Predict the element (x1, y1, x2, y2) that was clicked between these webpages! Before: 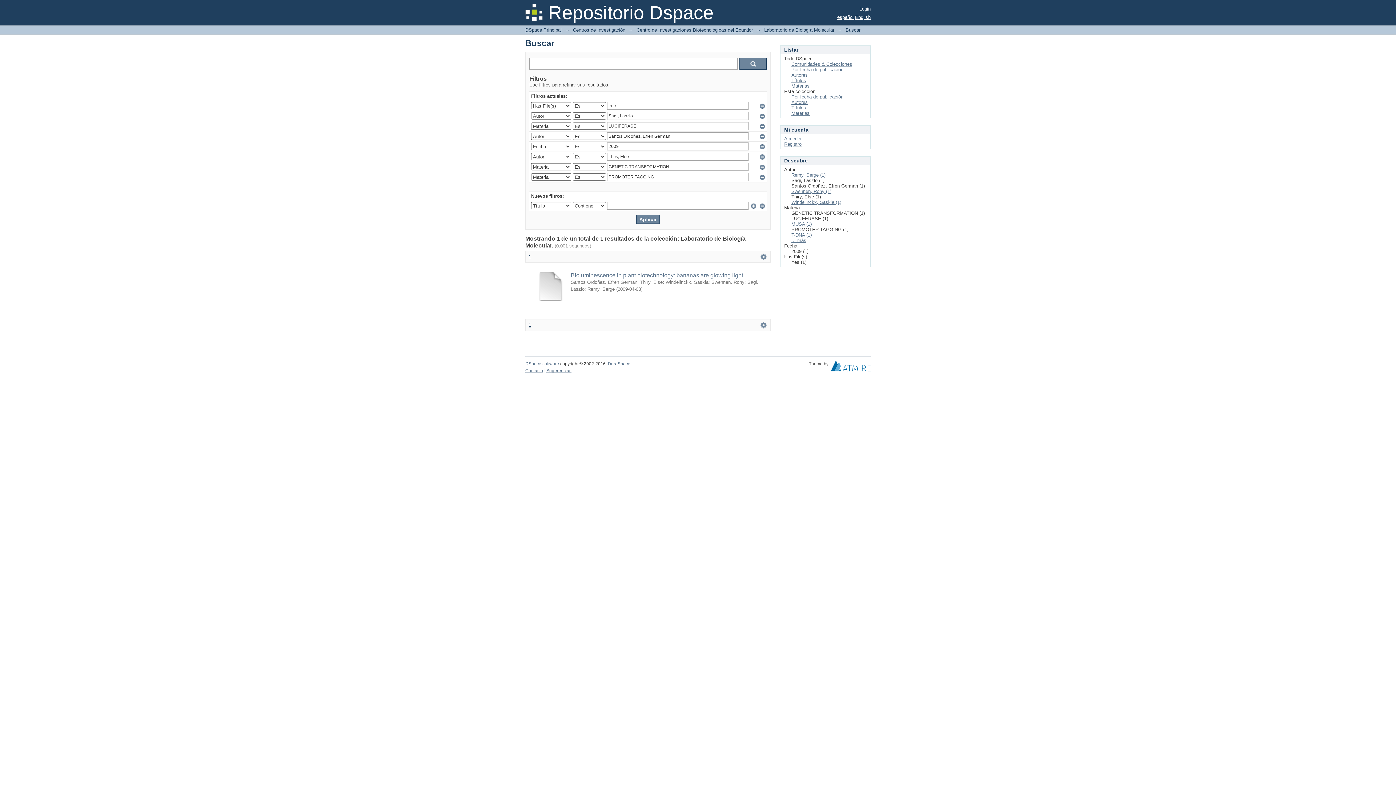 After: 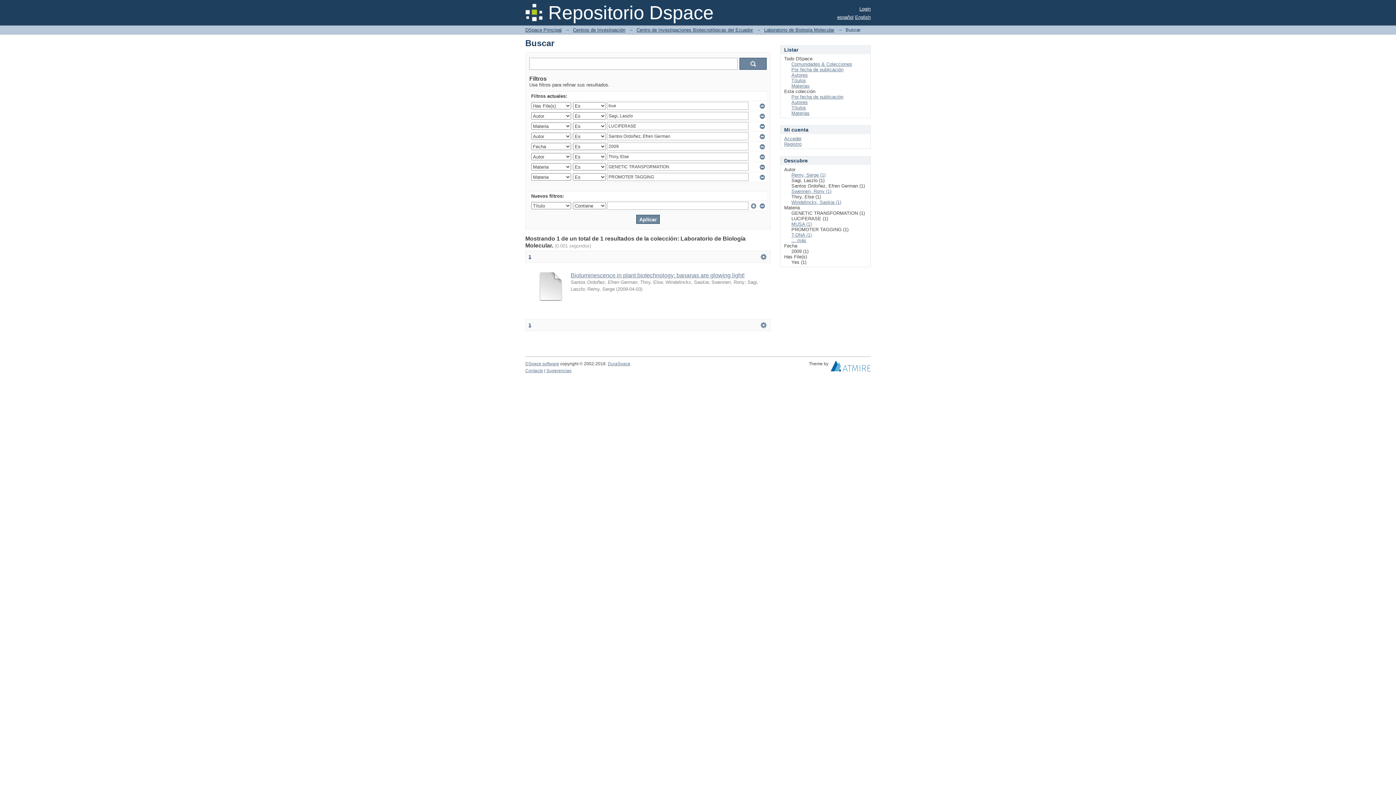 Action: label: 1 bbox: (528, 254, 531, 259)